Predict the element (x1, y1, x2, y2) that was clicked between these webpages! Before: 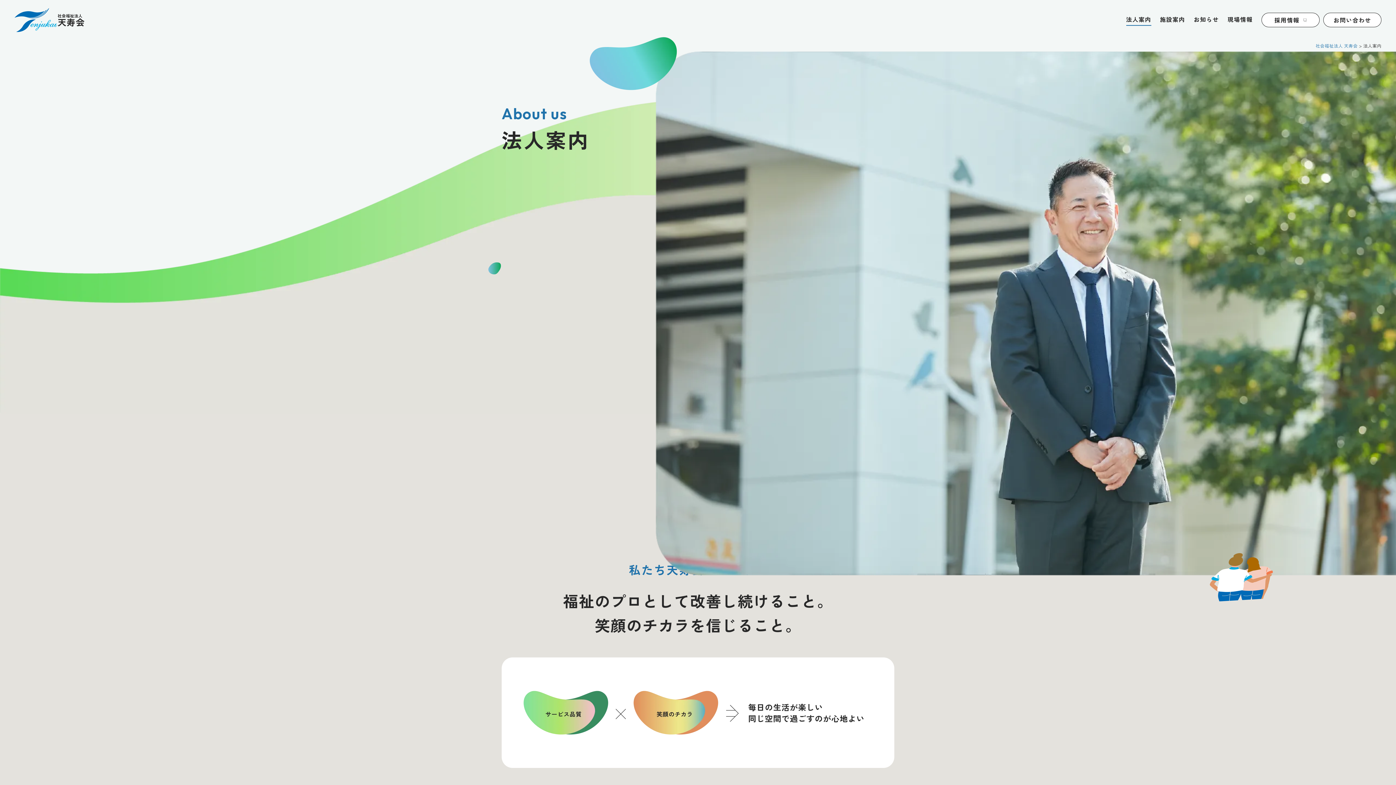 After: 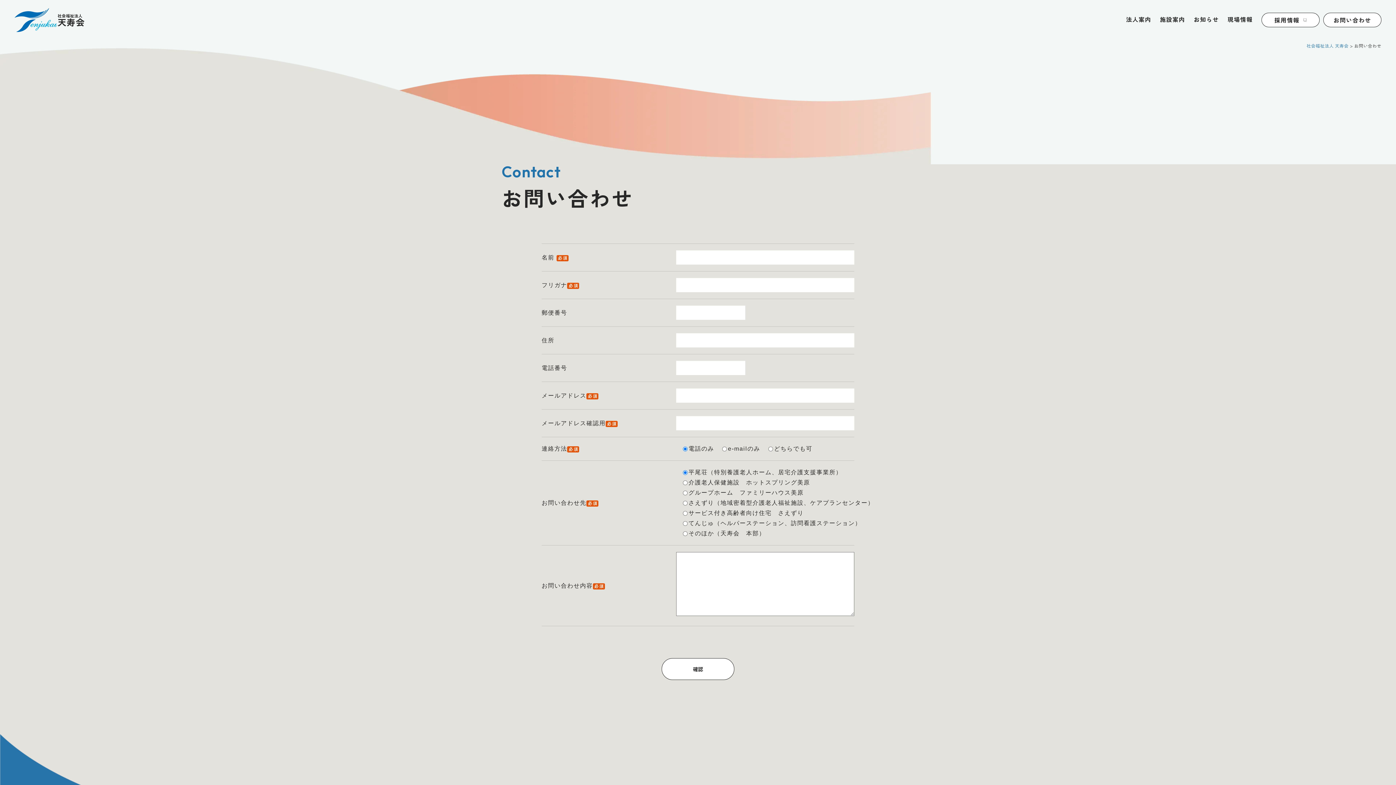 Action: label: お問い合わせ bbox: (1323, 12, 1381, 27)